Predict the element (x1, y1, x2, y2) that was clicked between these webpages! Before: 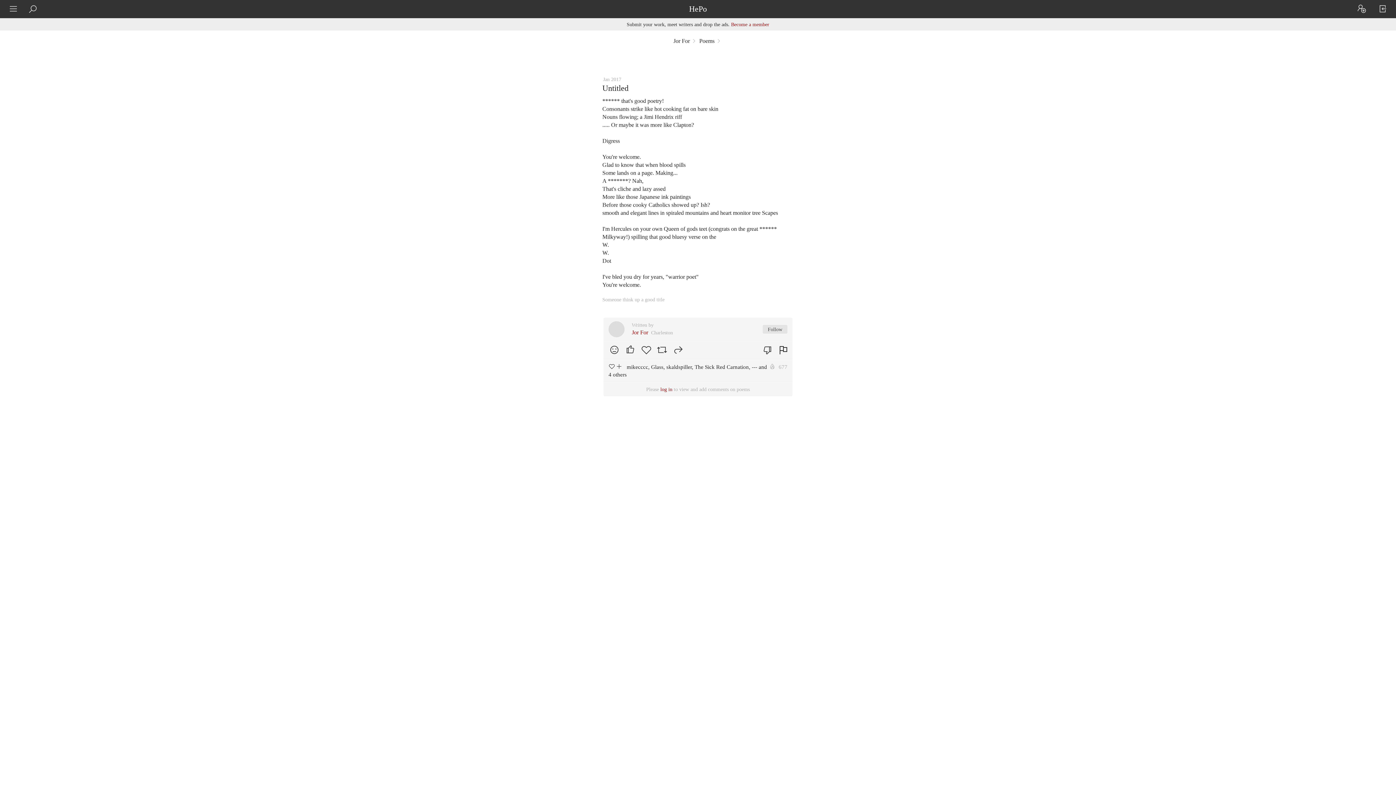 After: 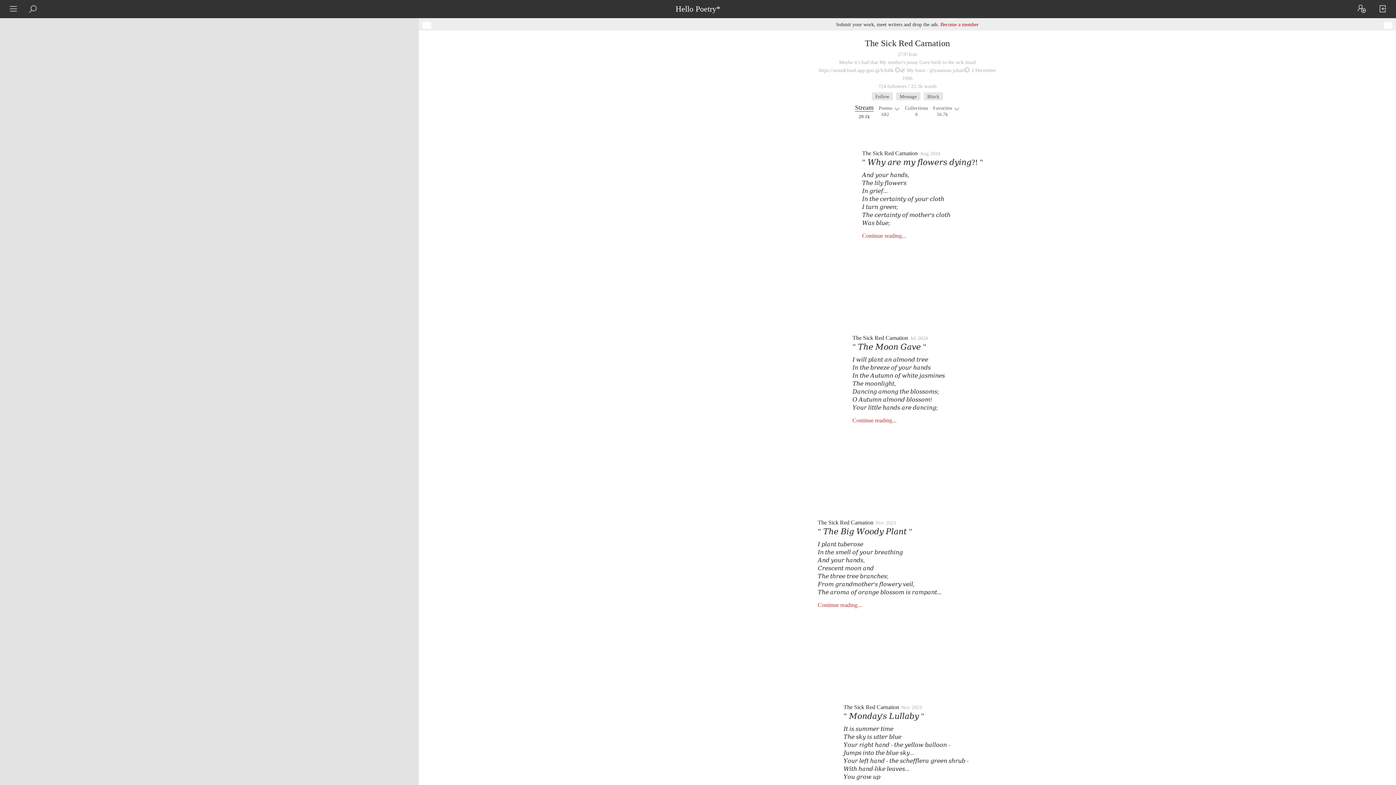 Action: label: The Sick Red Carnation bbox: (694, 364, 749, 370)